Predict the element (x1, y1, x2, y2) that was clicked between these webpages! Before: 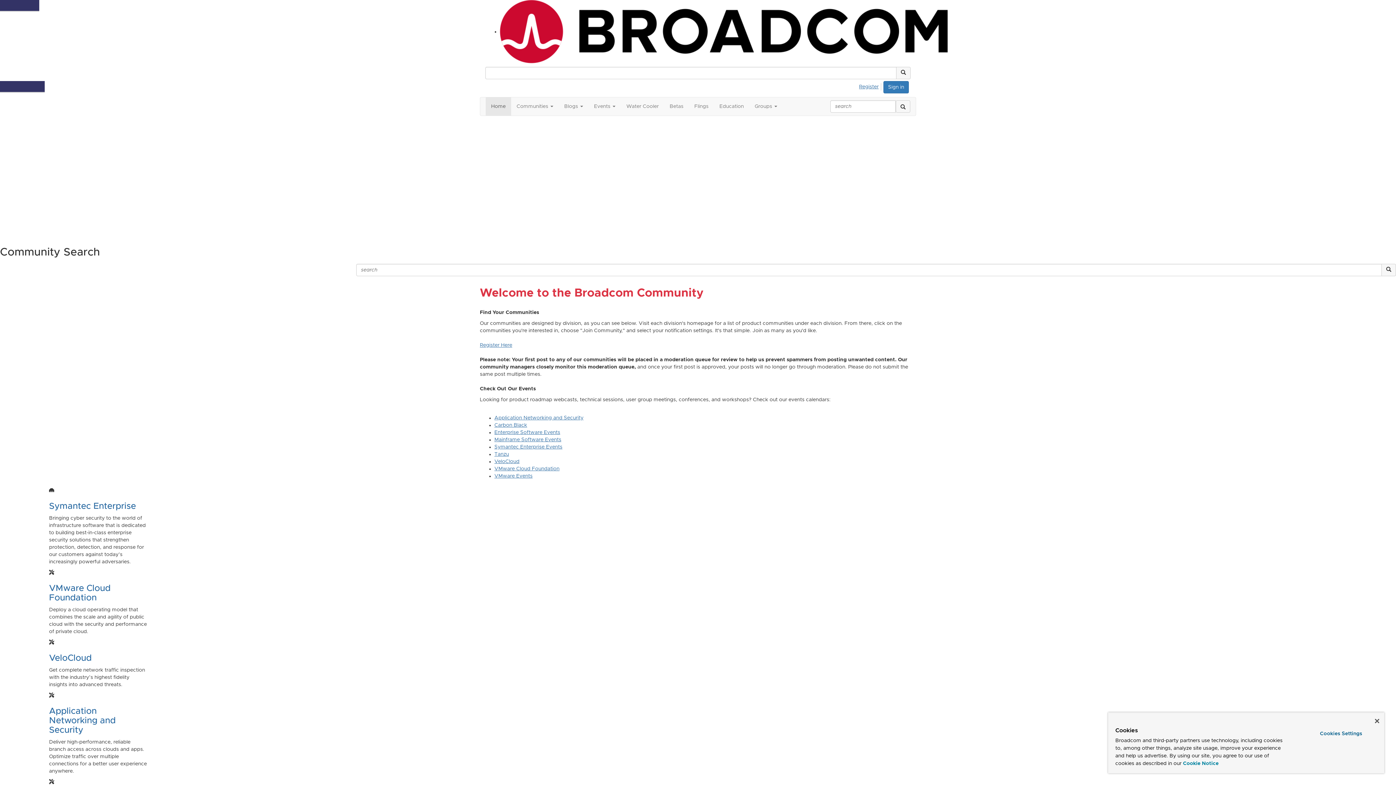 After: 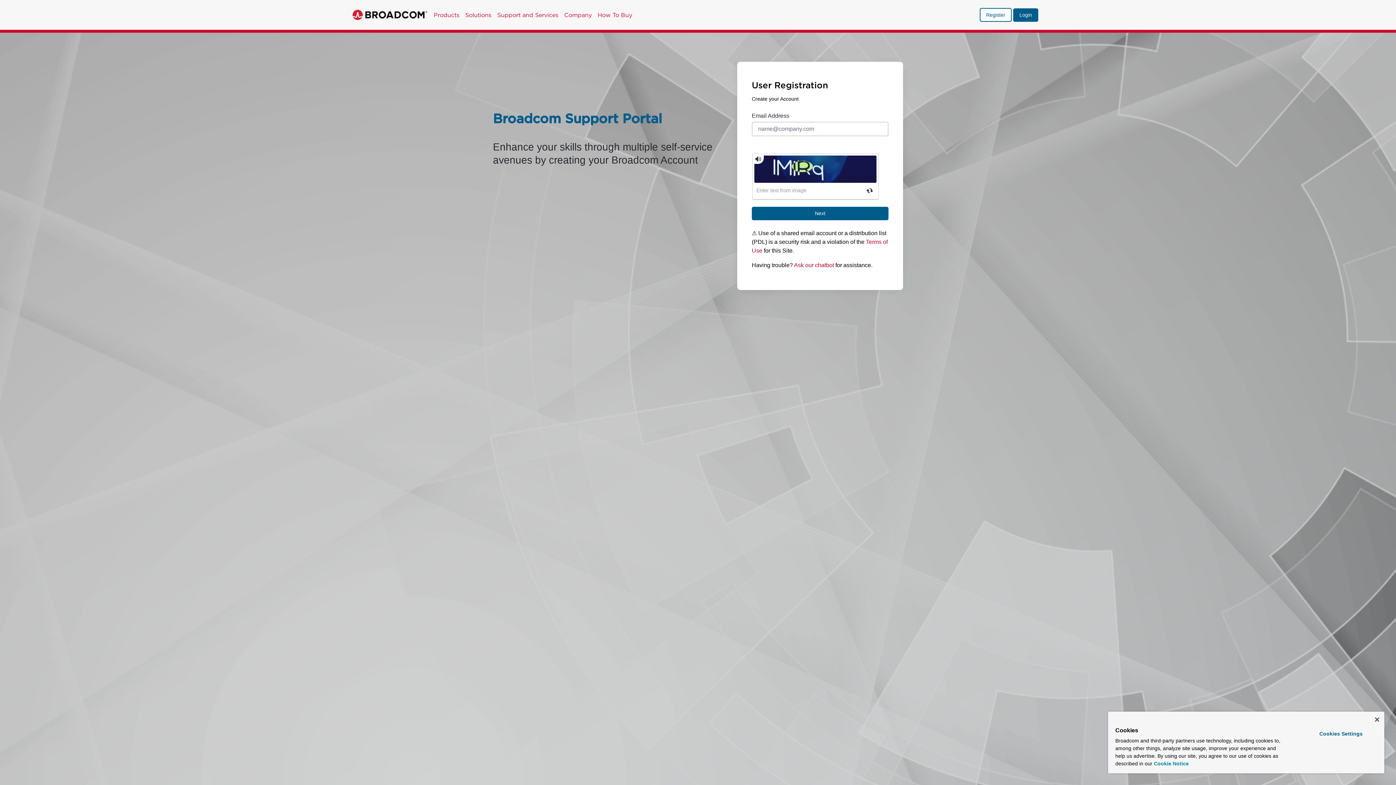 Action: bbox: (858, 83, 881, 90) label: Register